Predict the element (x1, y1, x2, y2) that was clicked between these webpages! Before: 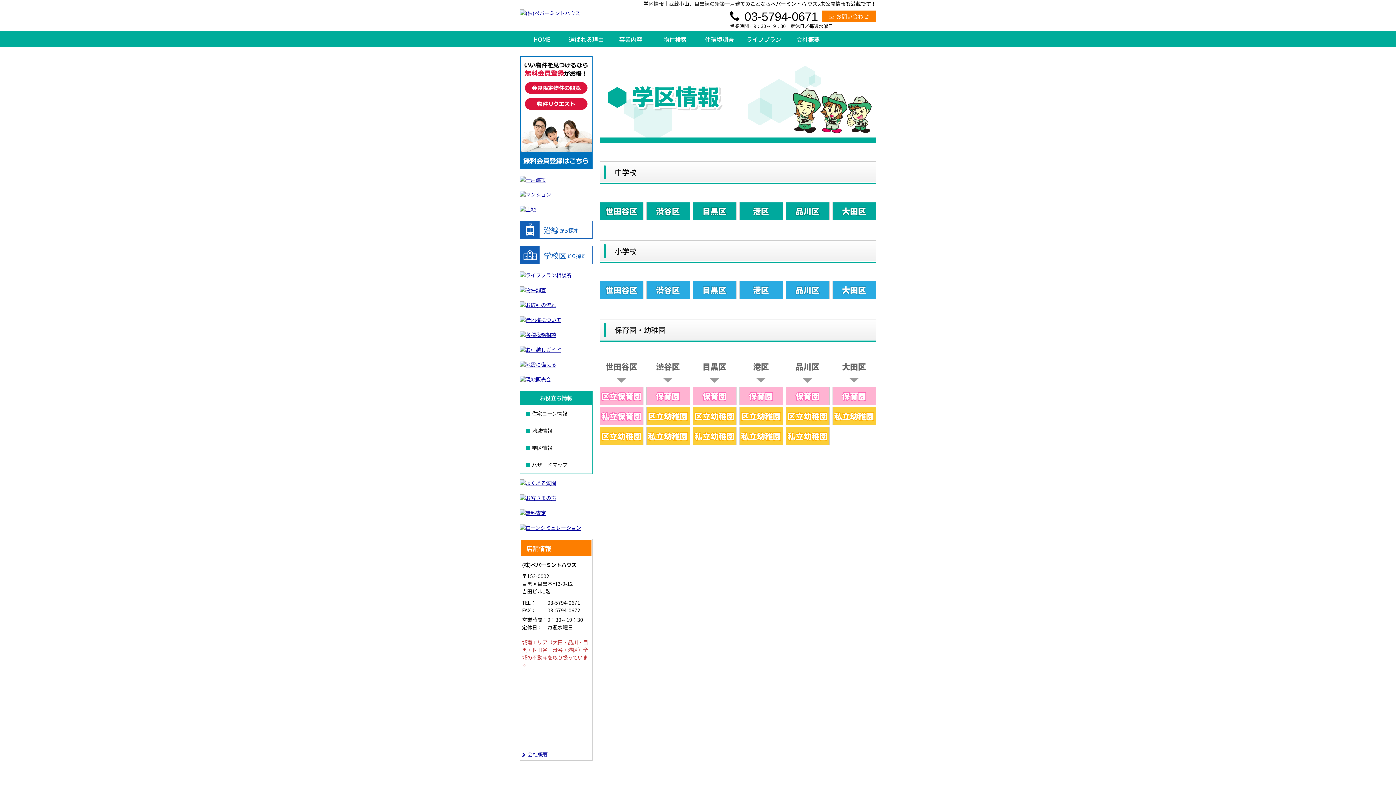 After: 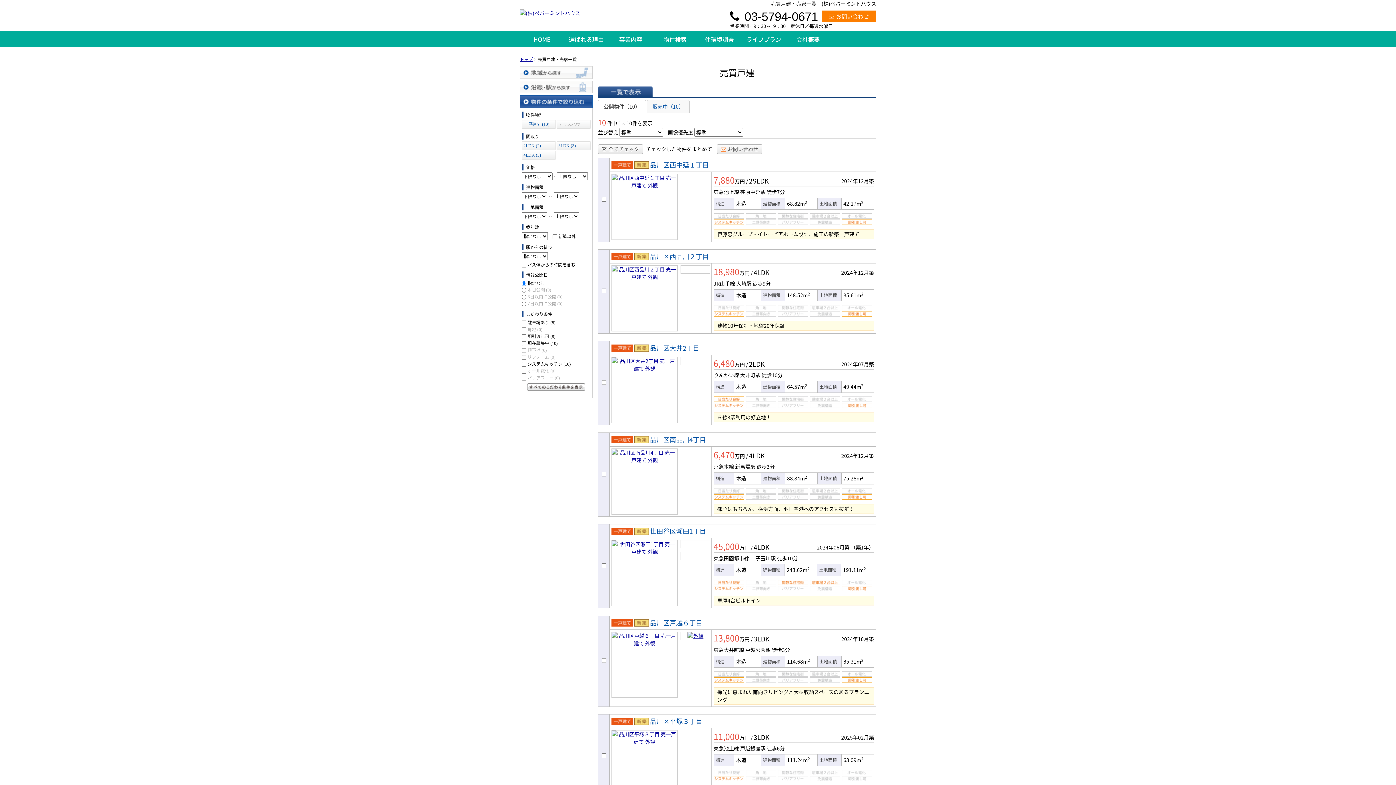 Action: bbox: (520, 176, 592, 183)